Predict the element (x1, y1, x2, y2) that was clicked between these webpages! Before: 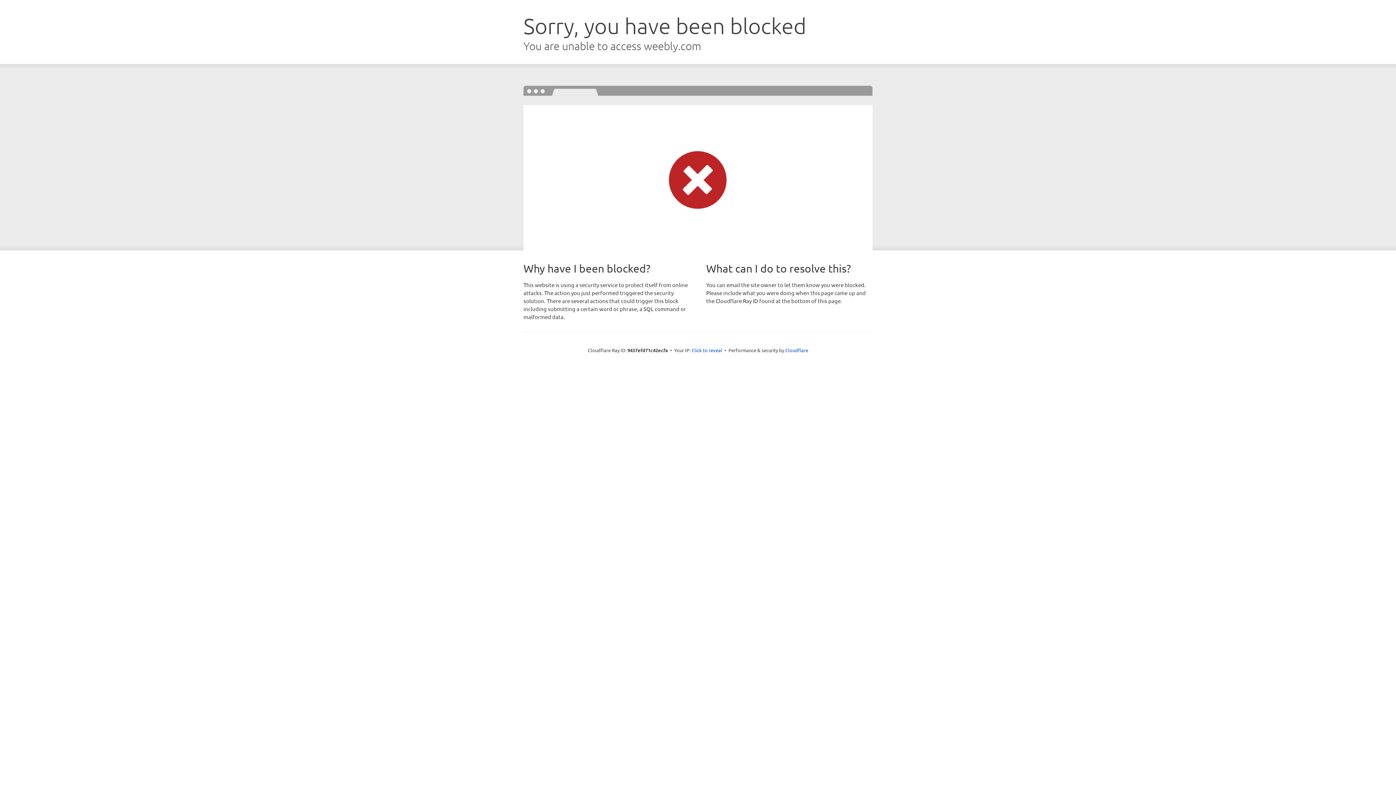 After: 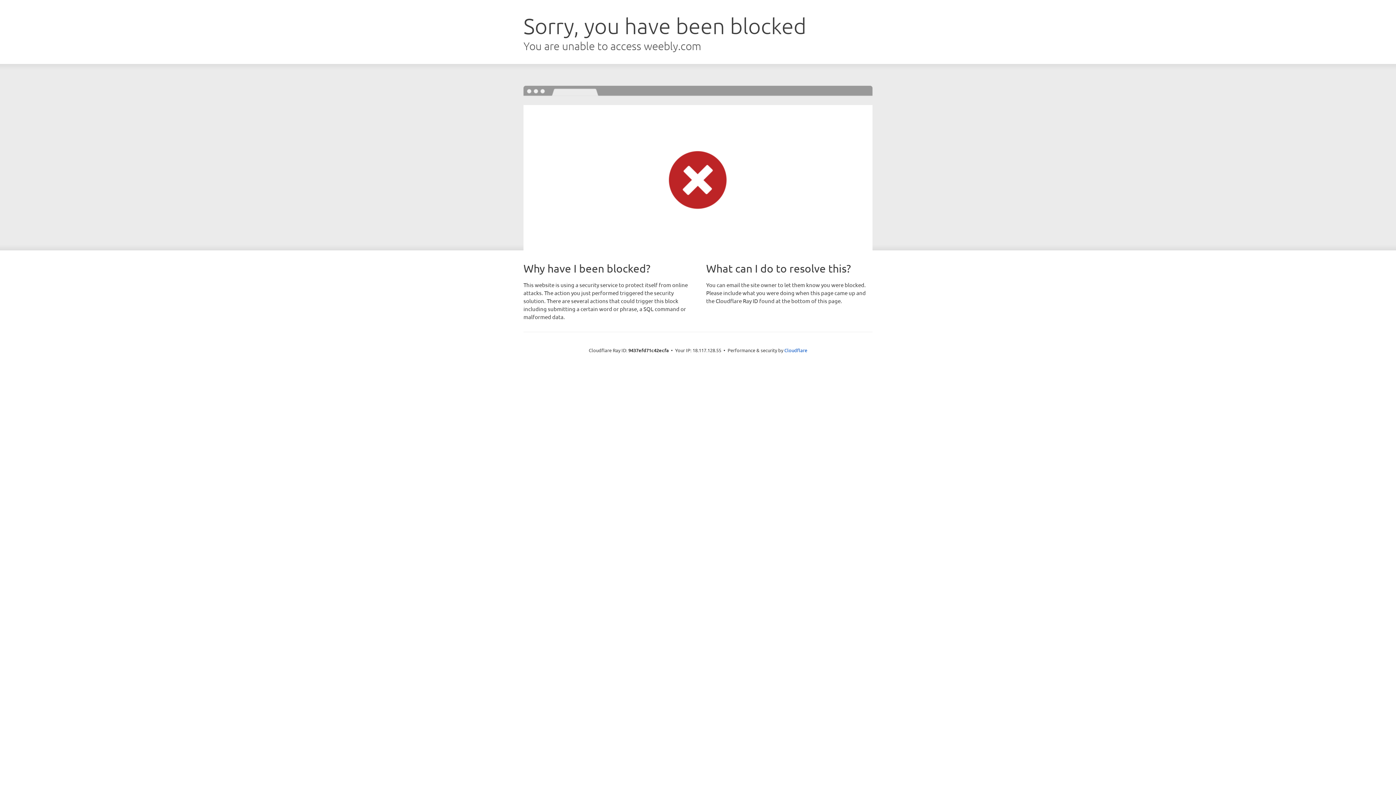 Action: label: Click to reveal bbox: (691, 346, 722, 353)